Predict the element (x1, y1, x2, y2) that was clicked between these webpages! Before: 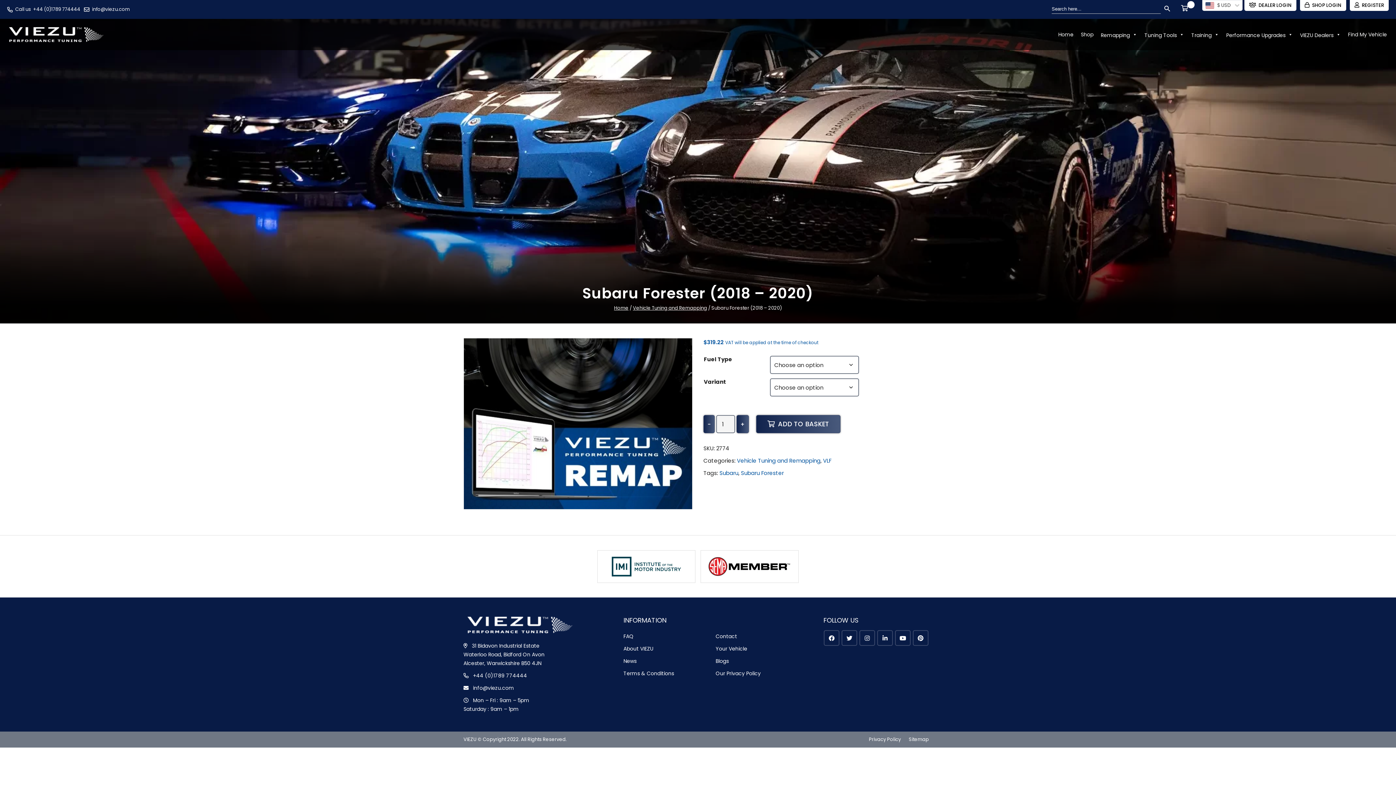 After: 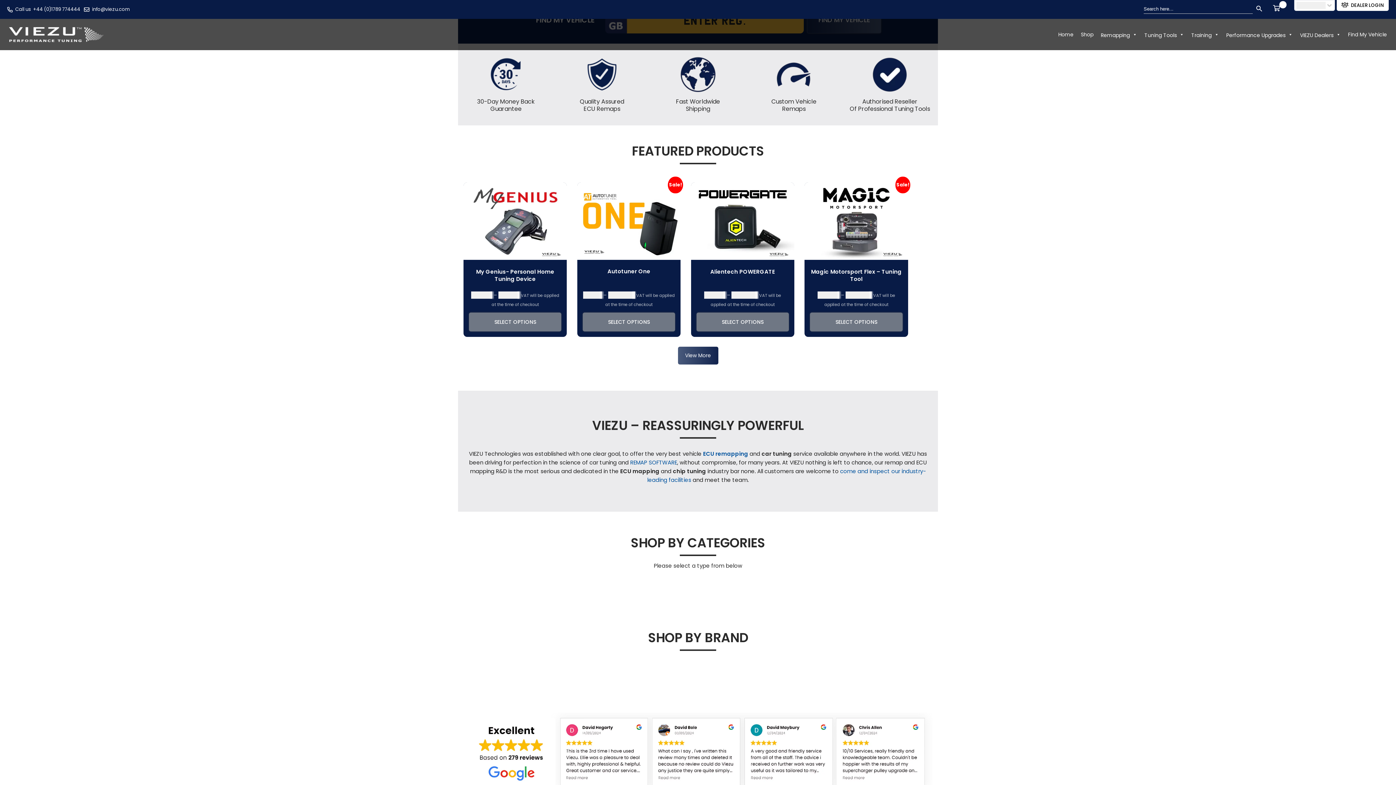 Action: label: Home bbox: (1054, 27, 1077, 41)